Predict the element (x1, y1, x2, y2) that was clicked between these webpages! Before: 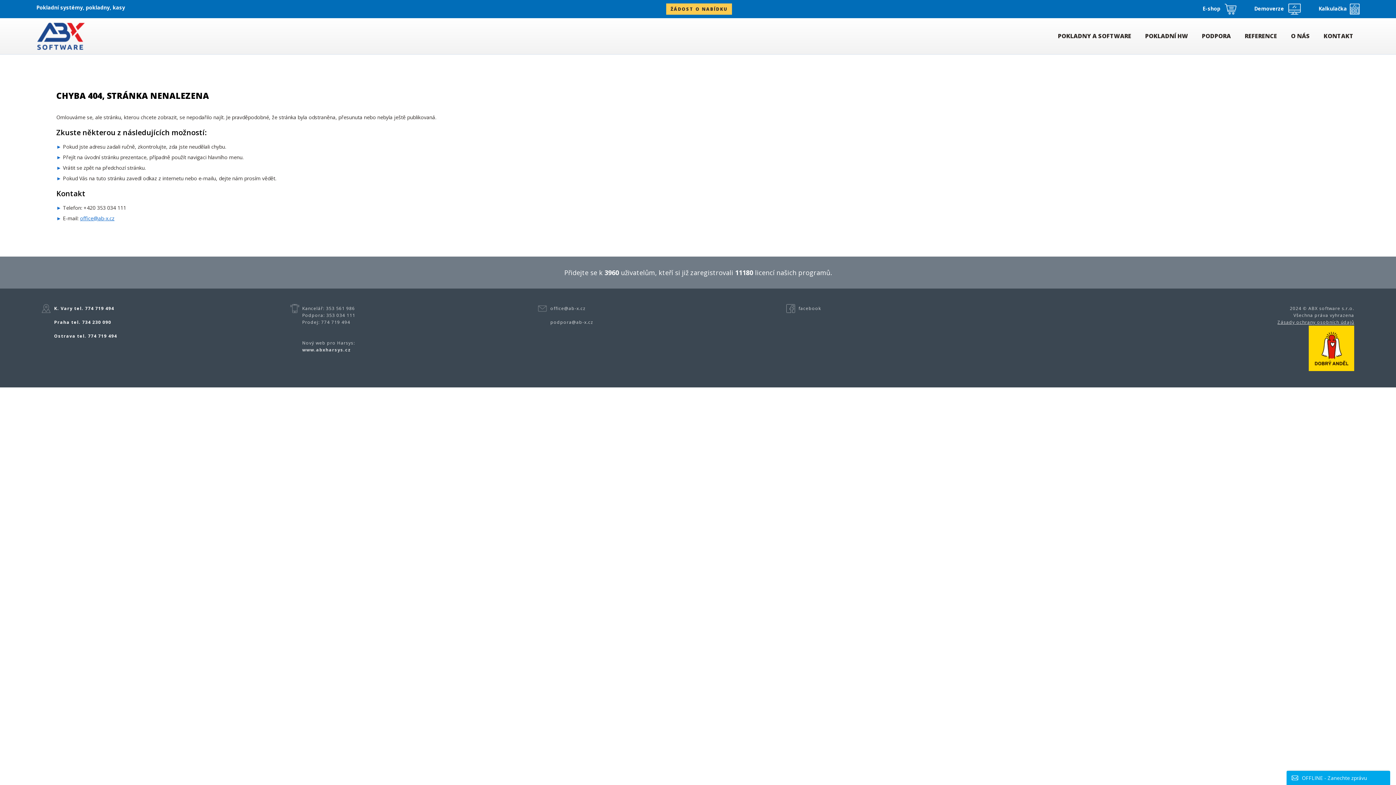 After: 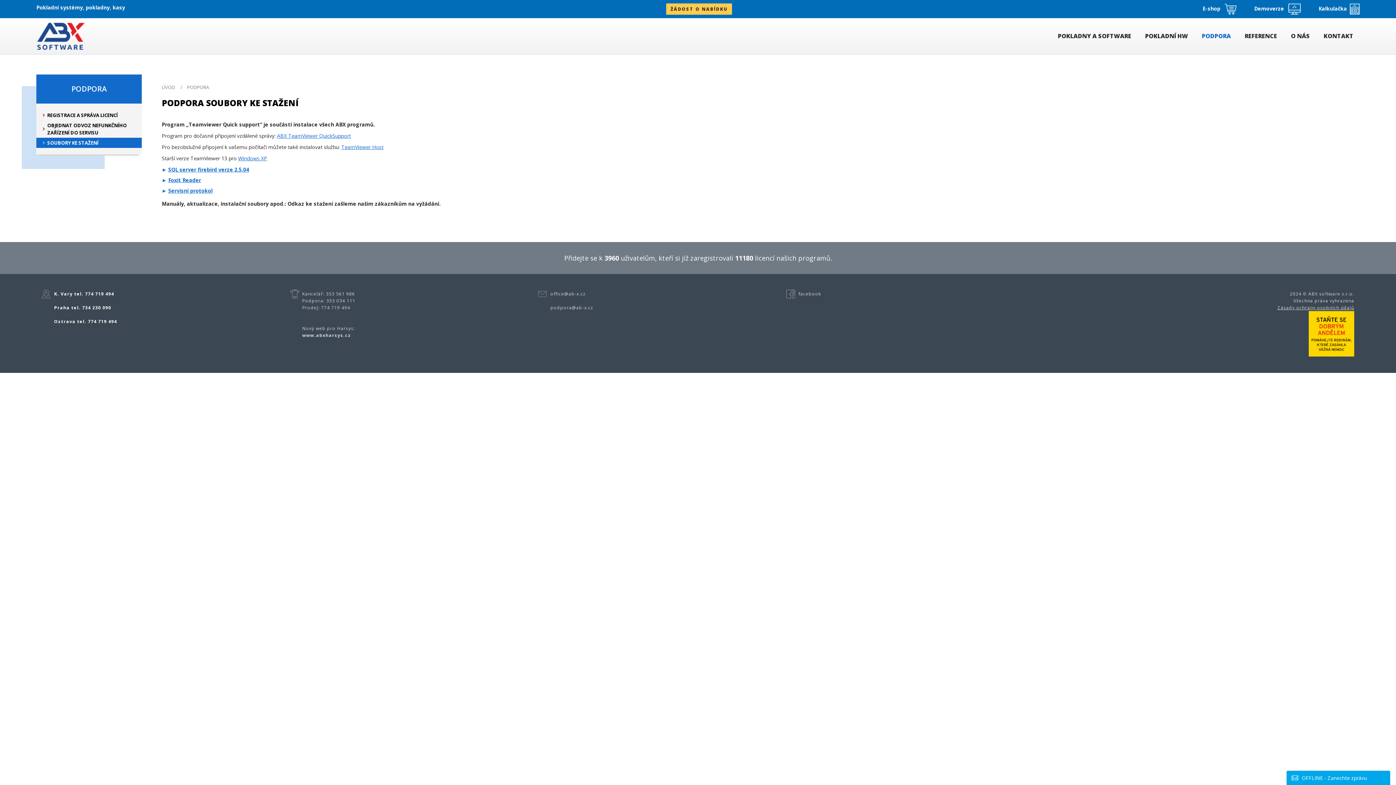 Action: bbox: (1196, 18, 1237, 54) label: PODPORA